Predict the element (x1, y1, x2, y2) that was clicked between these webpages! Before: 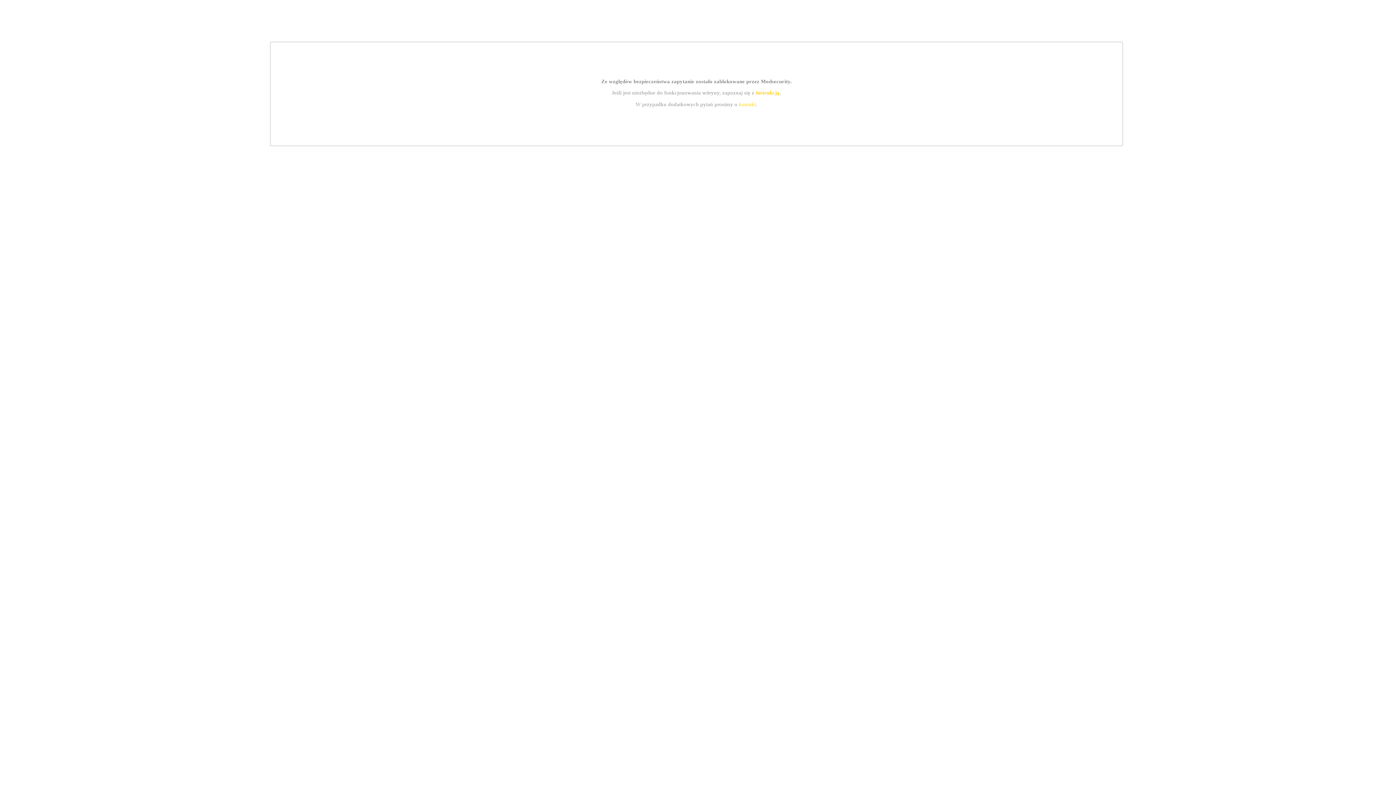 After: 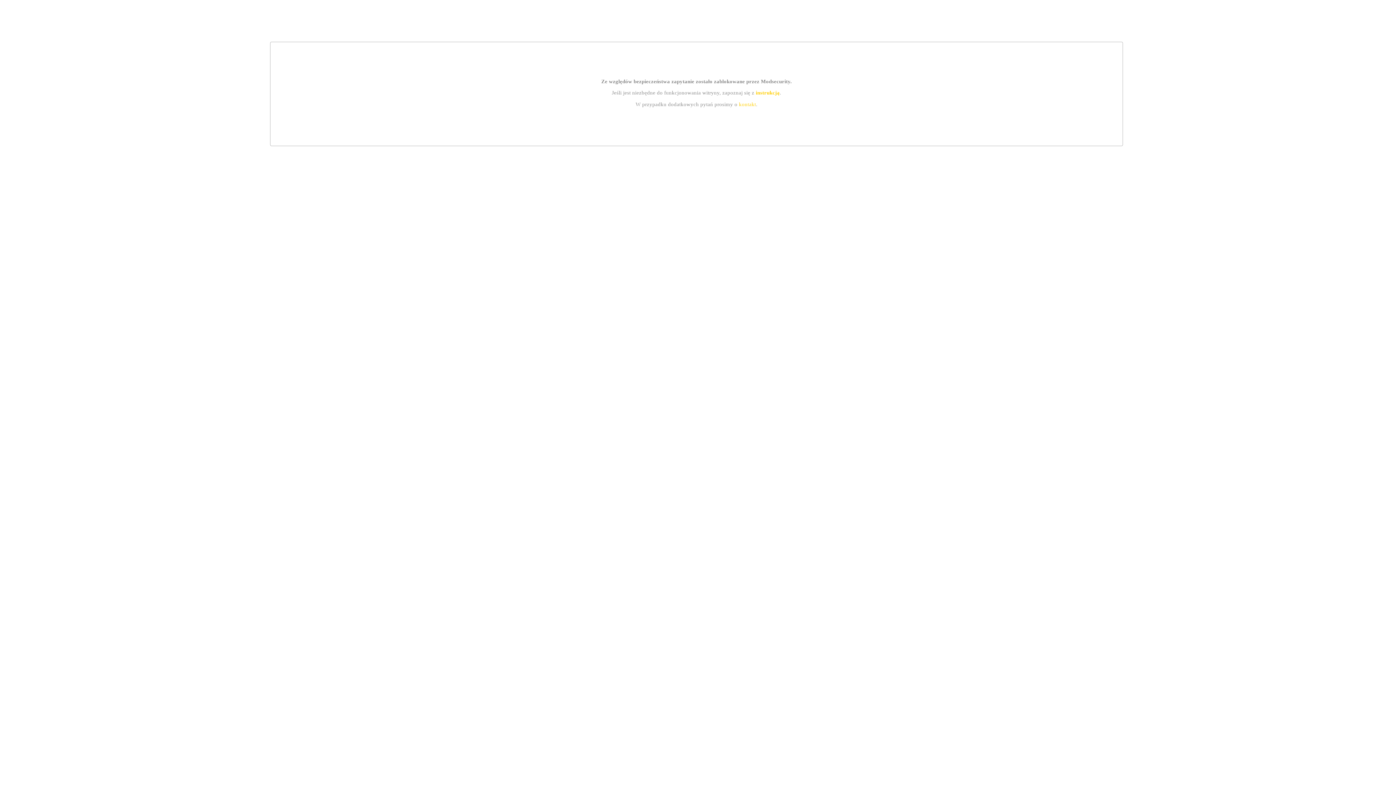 Action: bbox: (739, 101, 756, 107) label: kontakt